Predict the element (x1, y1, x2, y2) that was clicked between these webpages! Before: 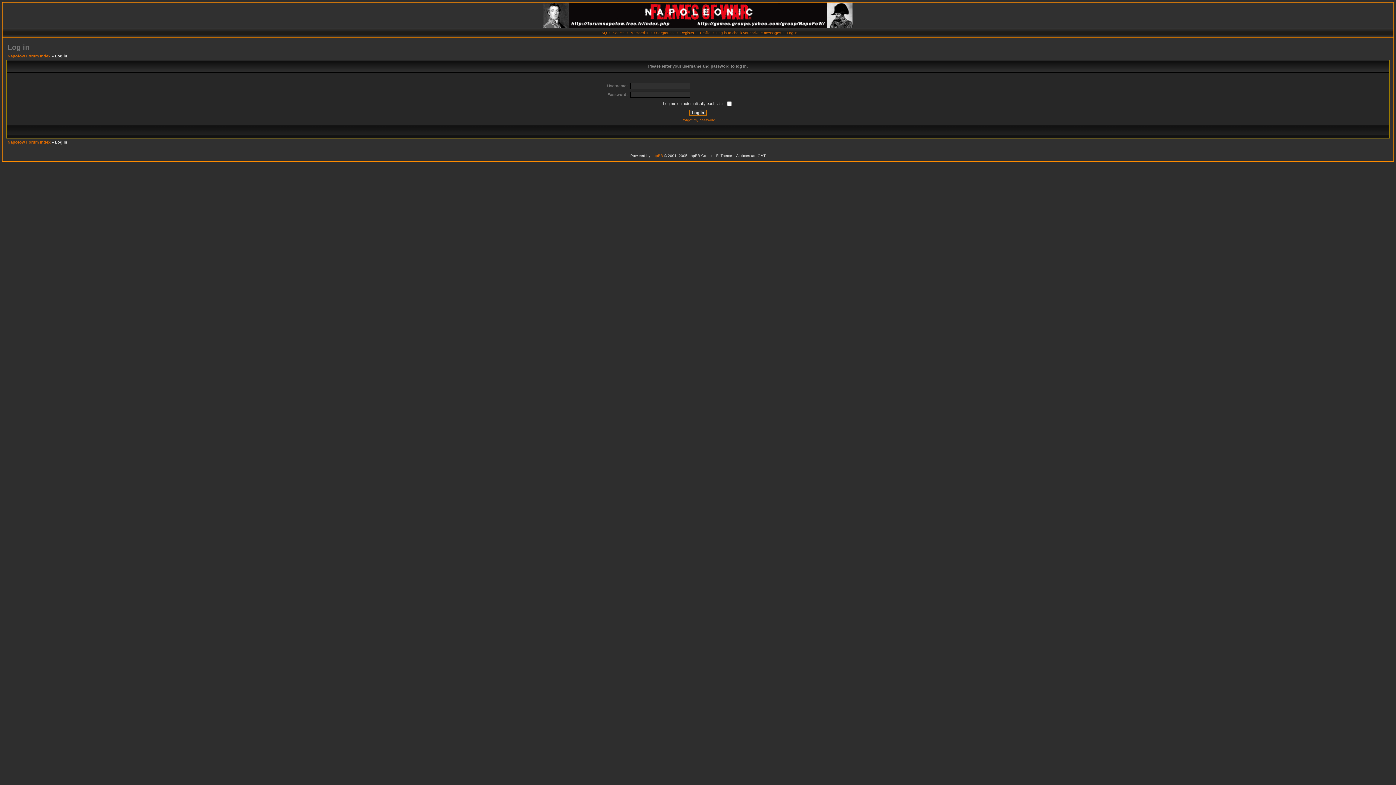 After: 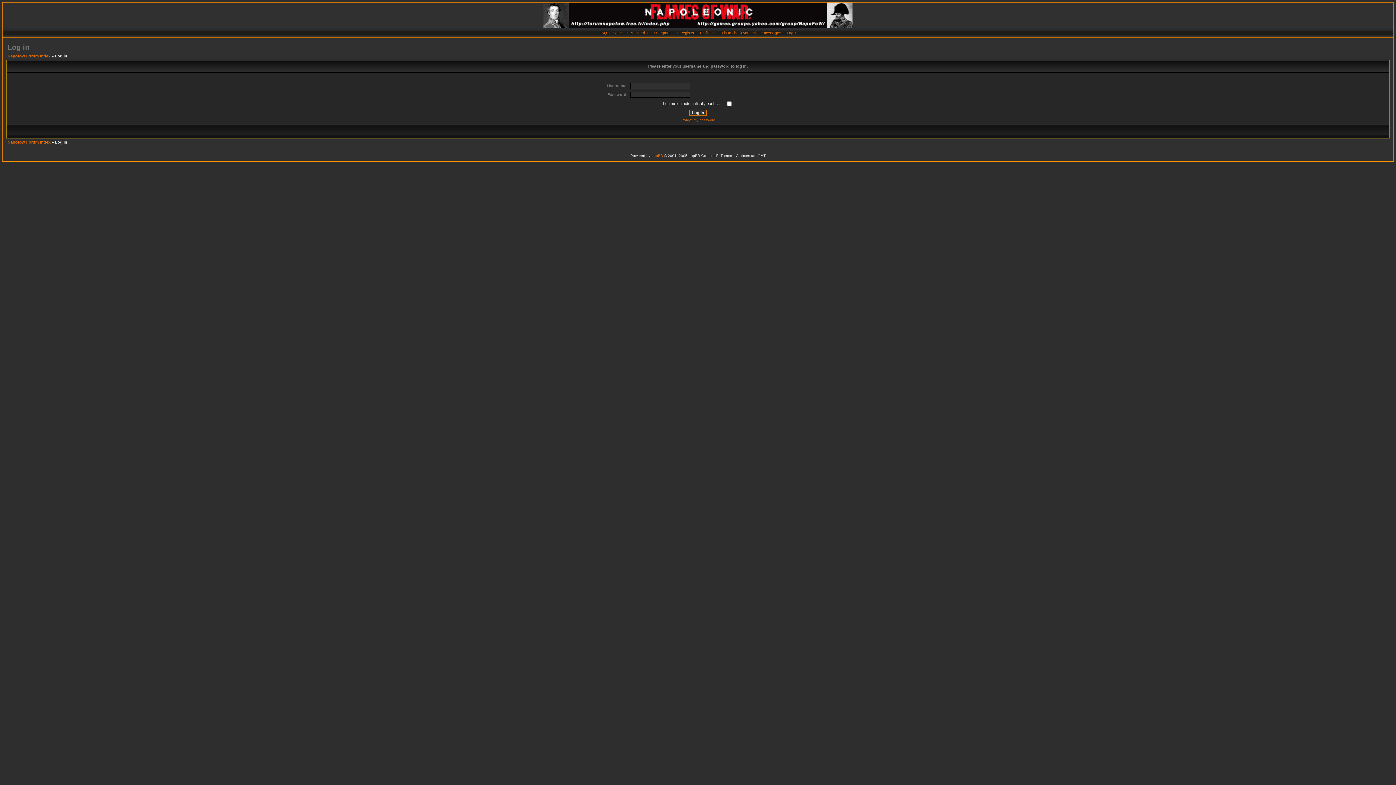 Action: label: Log in bbox: (787, 30, 797, 34)